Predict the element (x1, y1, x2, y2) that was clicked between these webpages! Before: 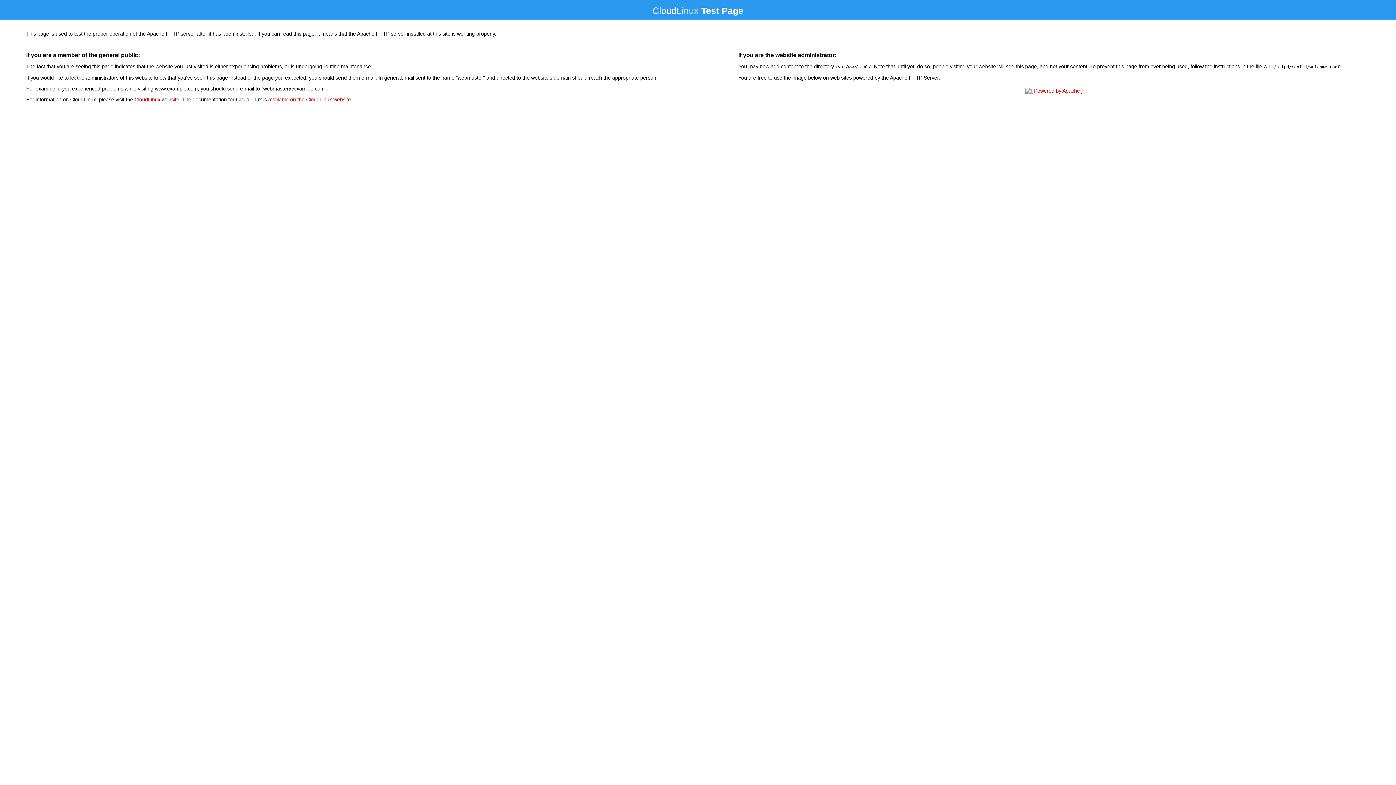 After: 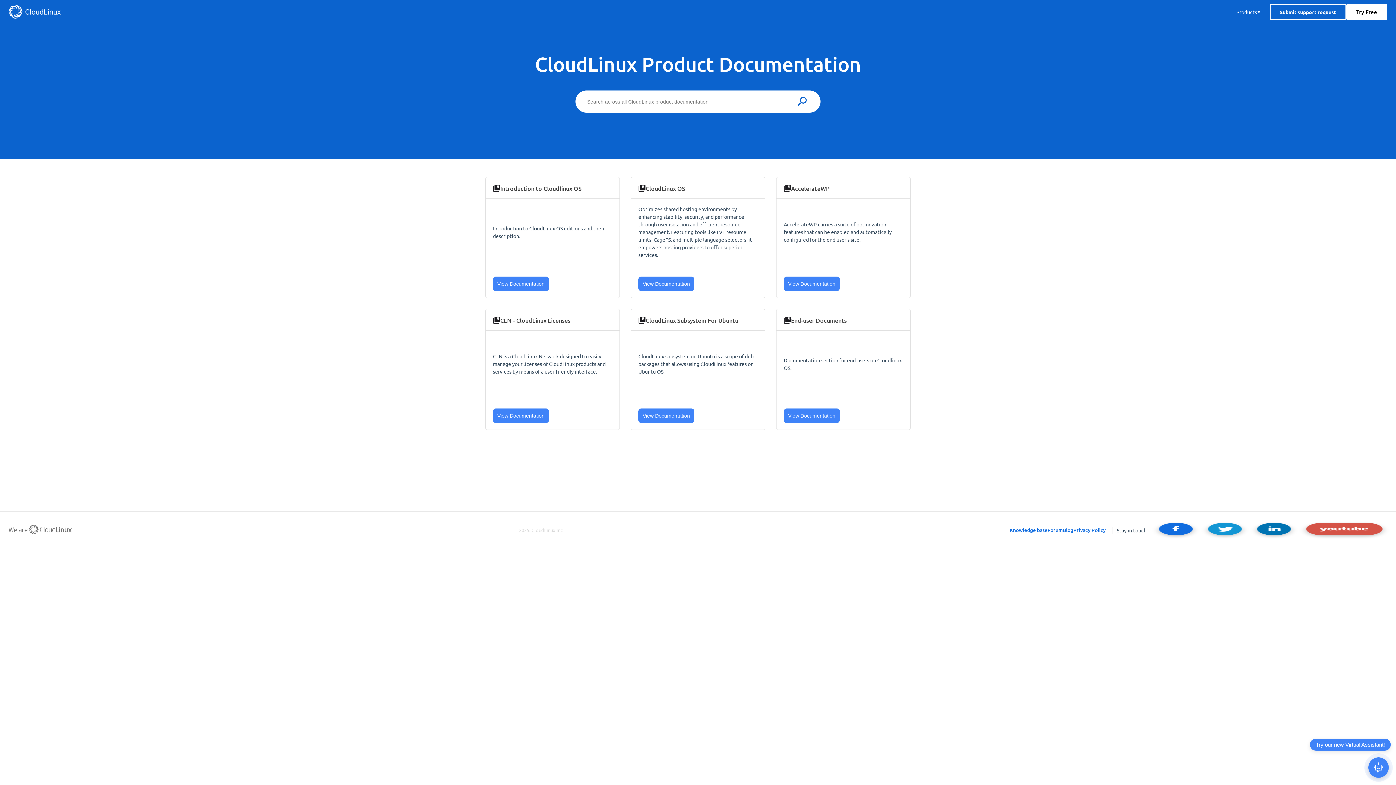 Action: bbox: (268, 96, 350, 102) label: available on the CloudLinux website